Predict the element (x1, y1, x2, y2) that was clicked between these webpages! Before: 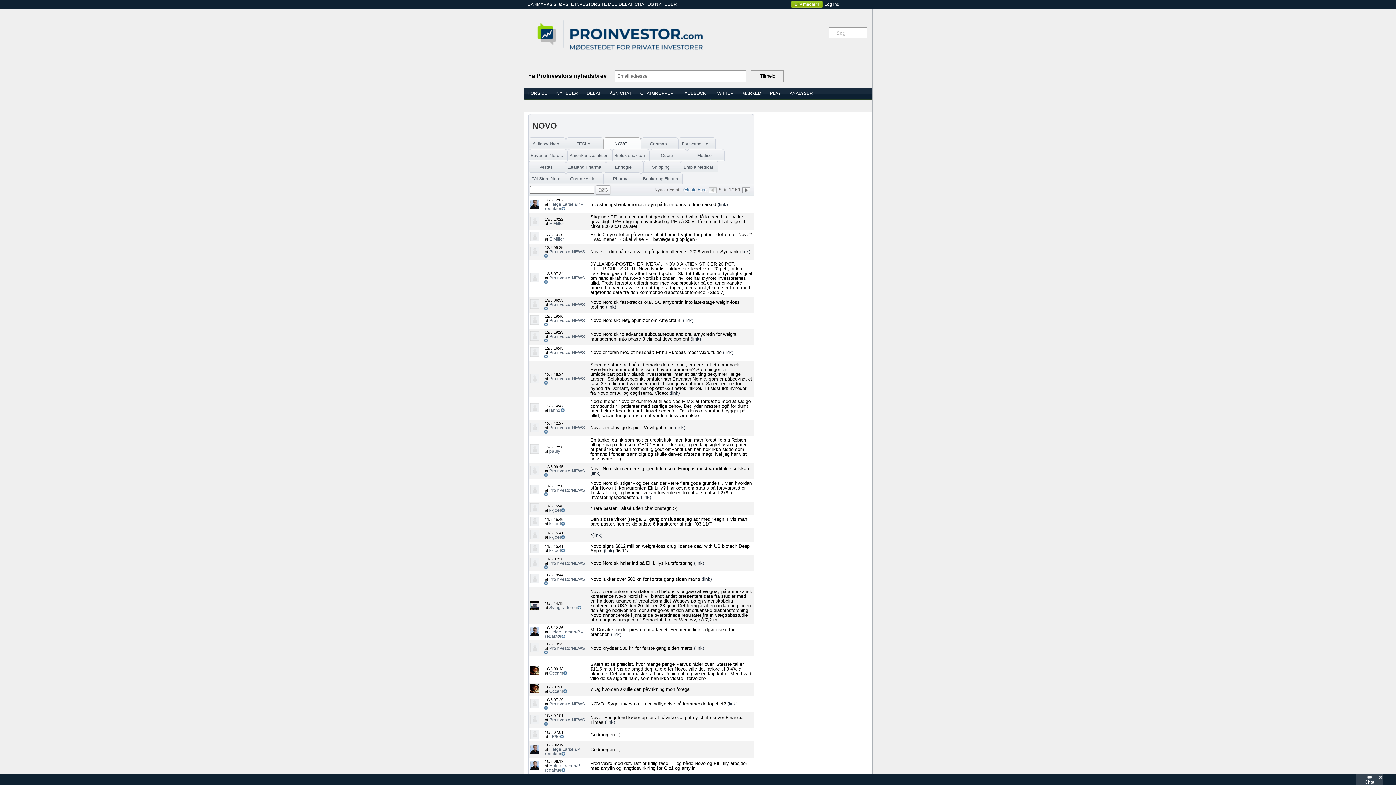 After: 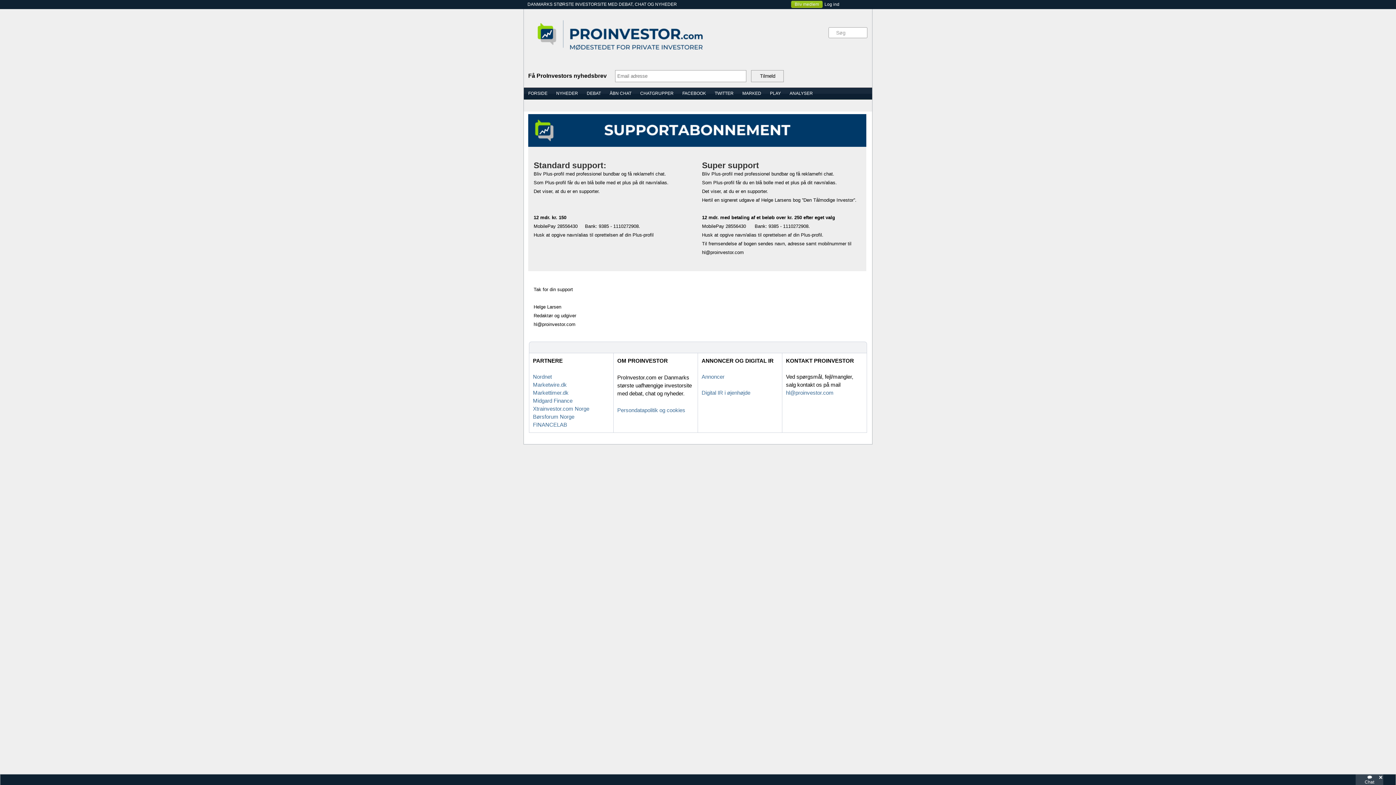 Action: bbox: (577, 668, 581, 672)